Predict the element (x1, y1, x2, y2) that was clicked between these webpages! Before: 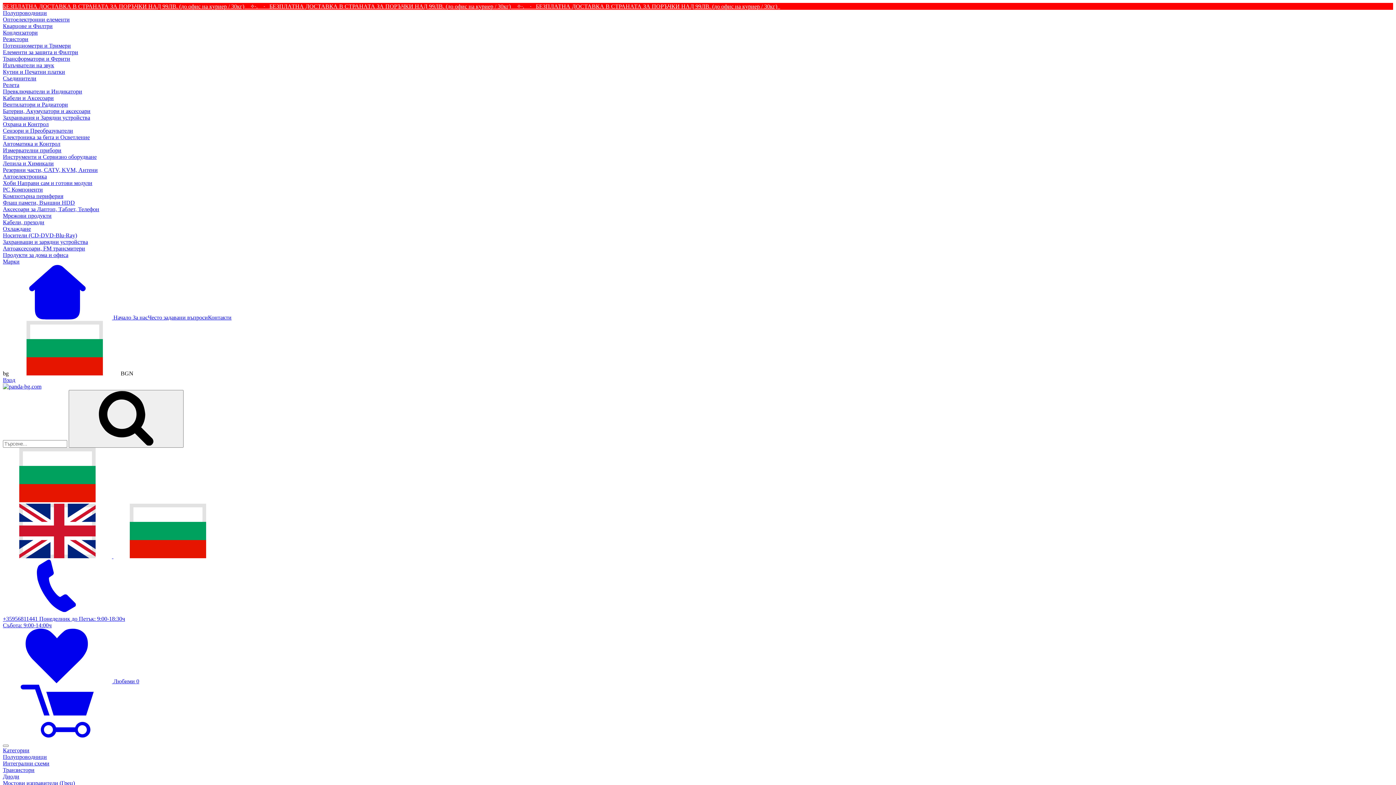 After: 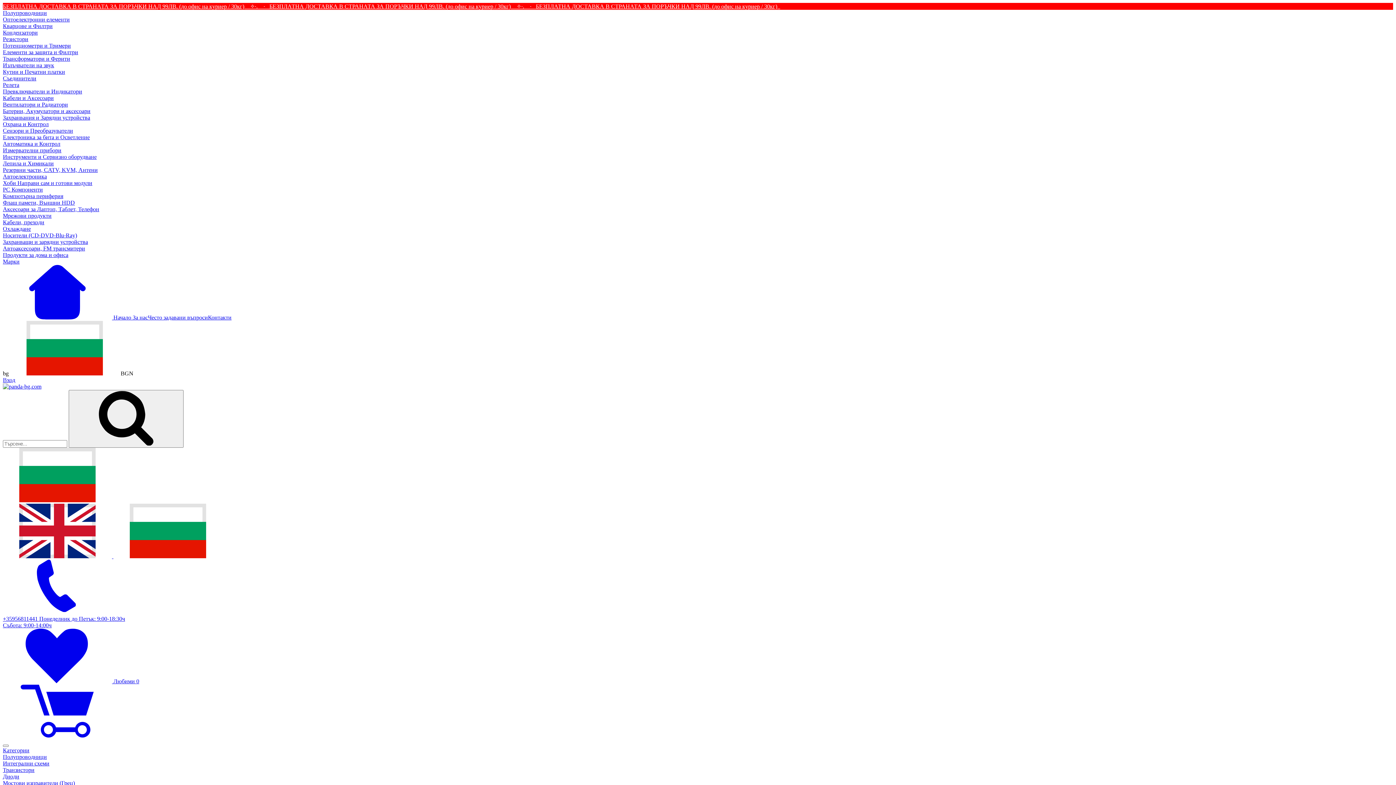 Action: label: Потенциометри и Тримери bbox: (2, 42, 70, 48)